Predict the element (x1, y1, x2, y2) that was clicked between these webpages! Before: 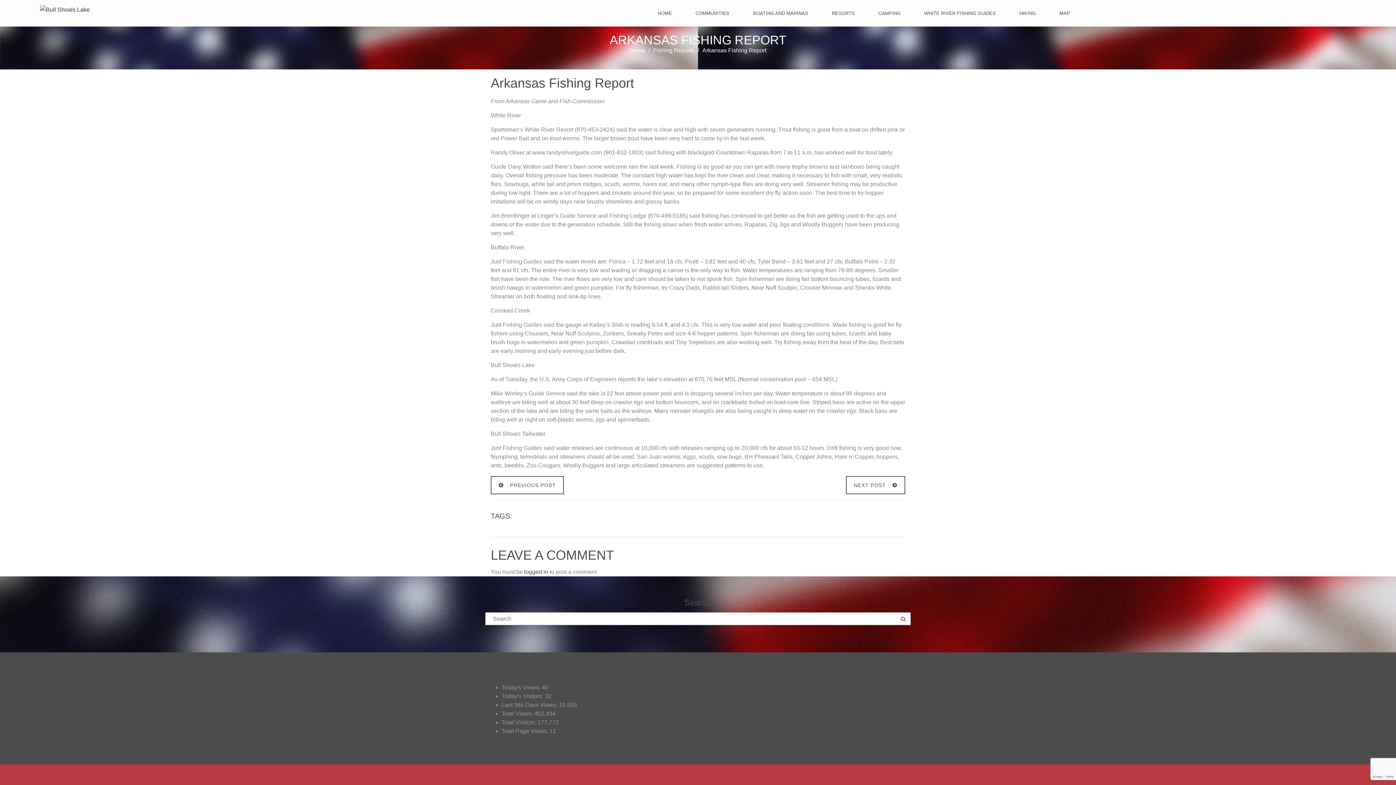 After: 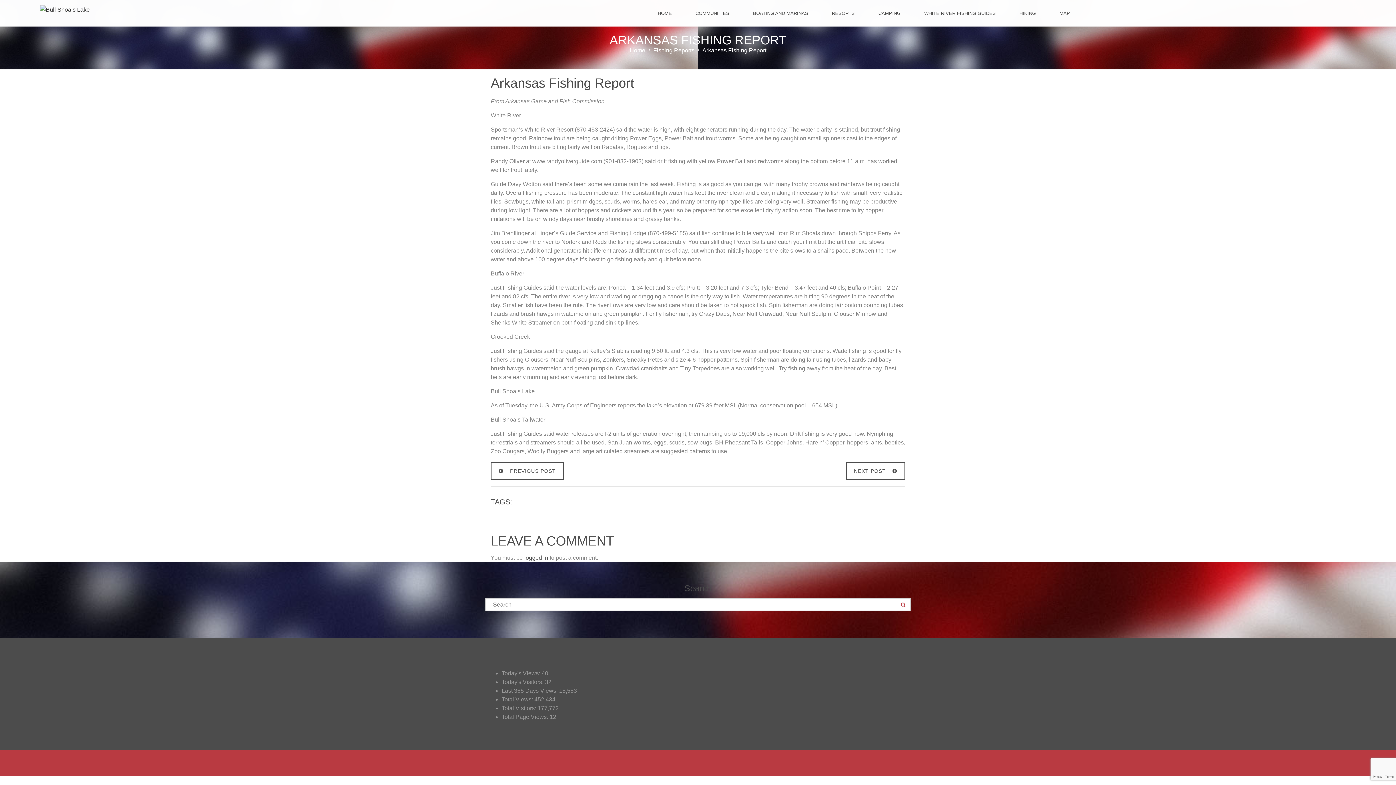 Action: bbox: (490, 482, 564, 488) label: PREVIOUS POST